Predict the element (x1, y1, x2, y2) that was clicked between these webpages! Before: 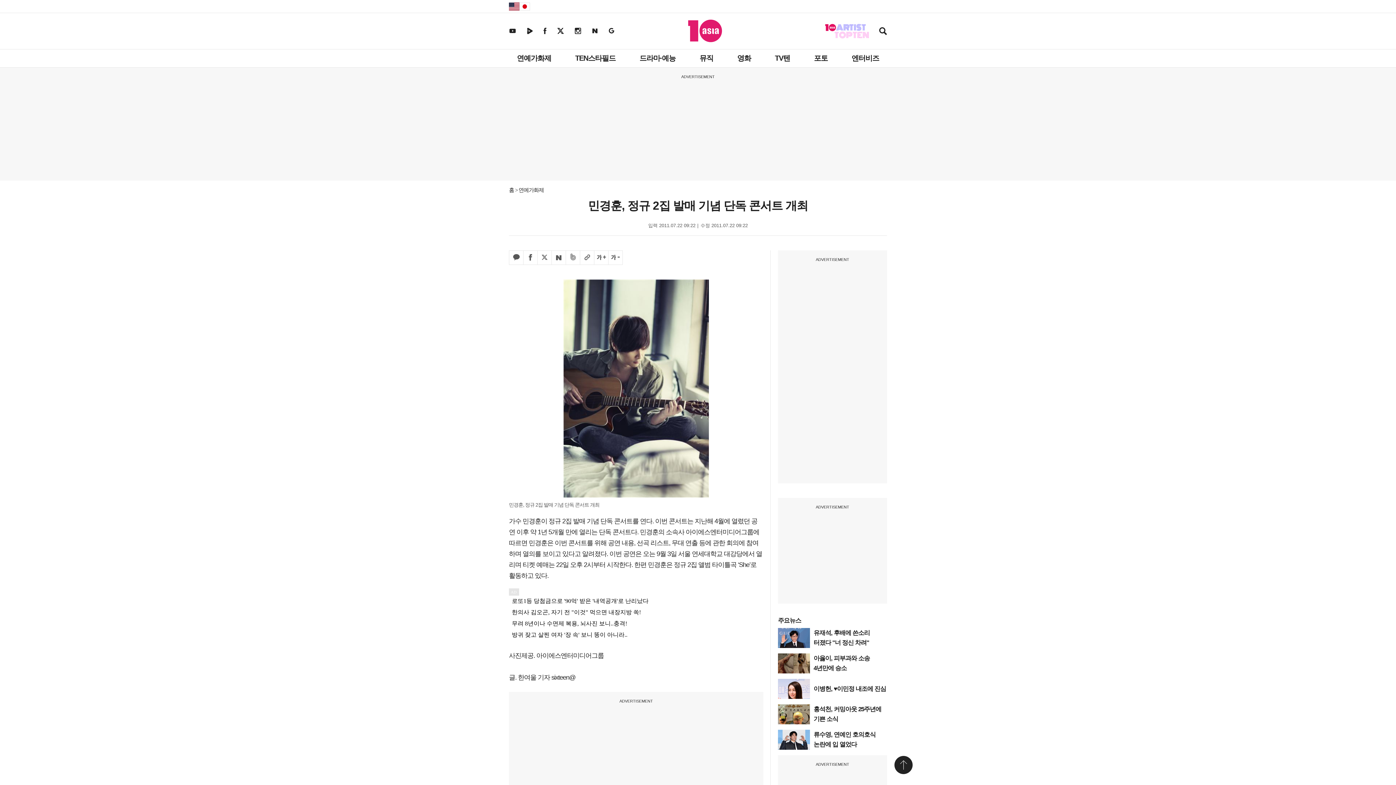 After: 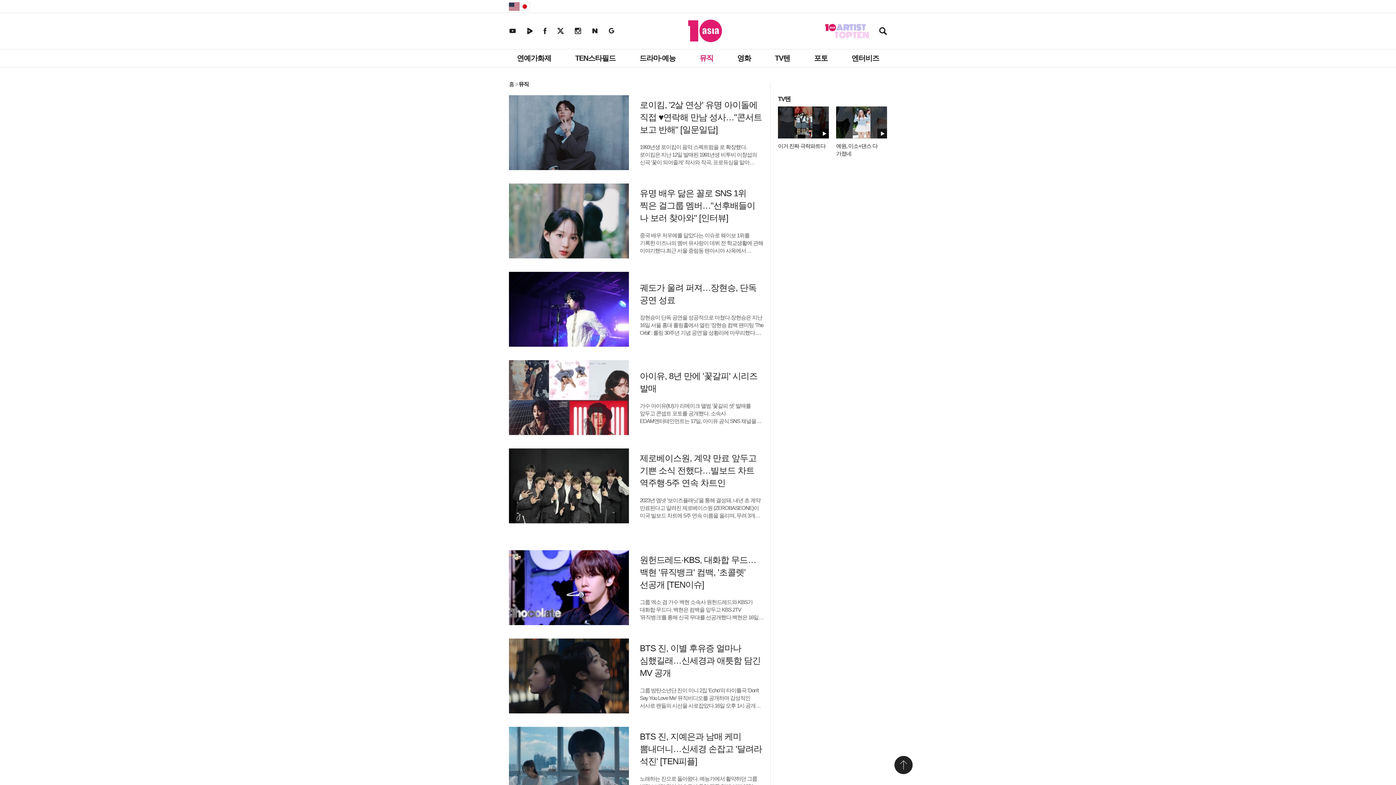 Action: bbox: (696, 49, 717, 67) label: 뮤직